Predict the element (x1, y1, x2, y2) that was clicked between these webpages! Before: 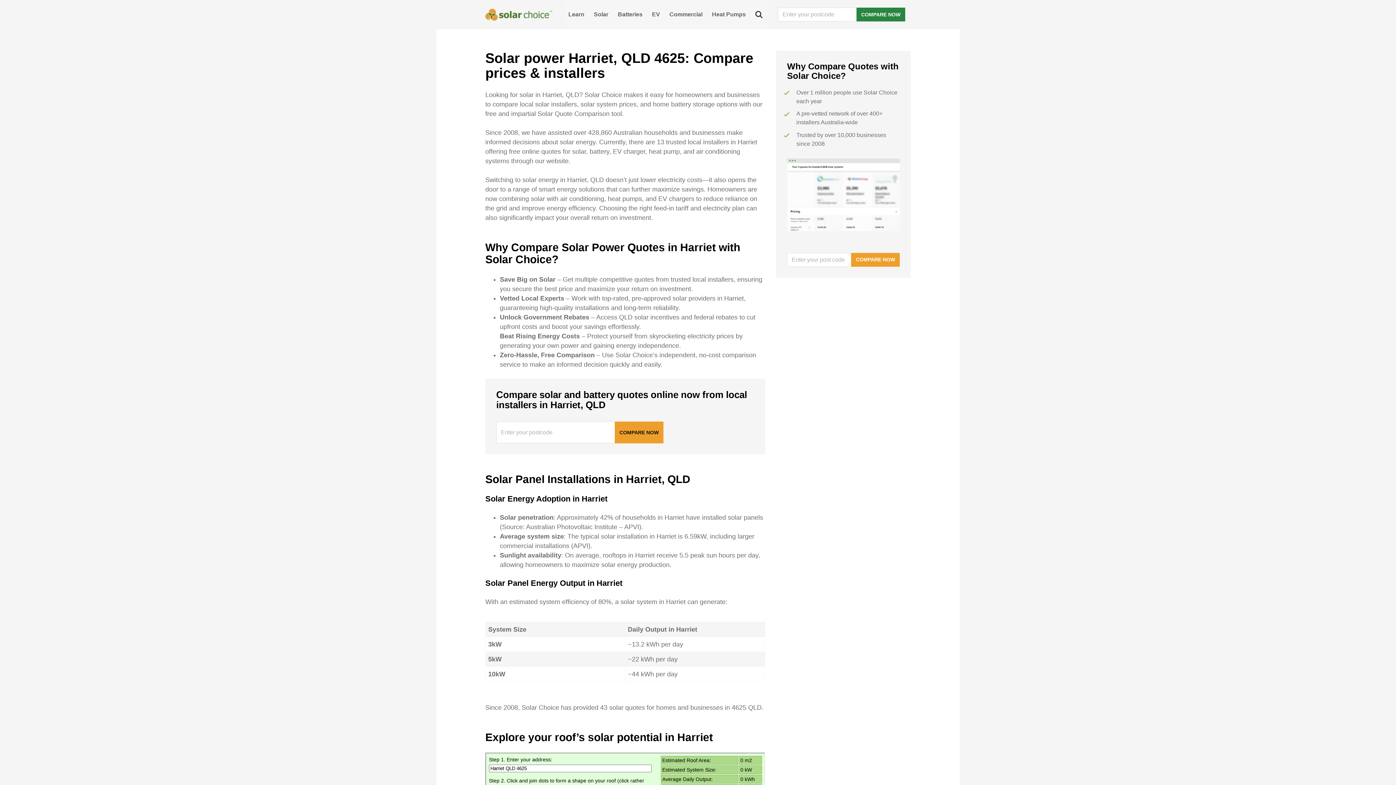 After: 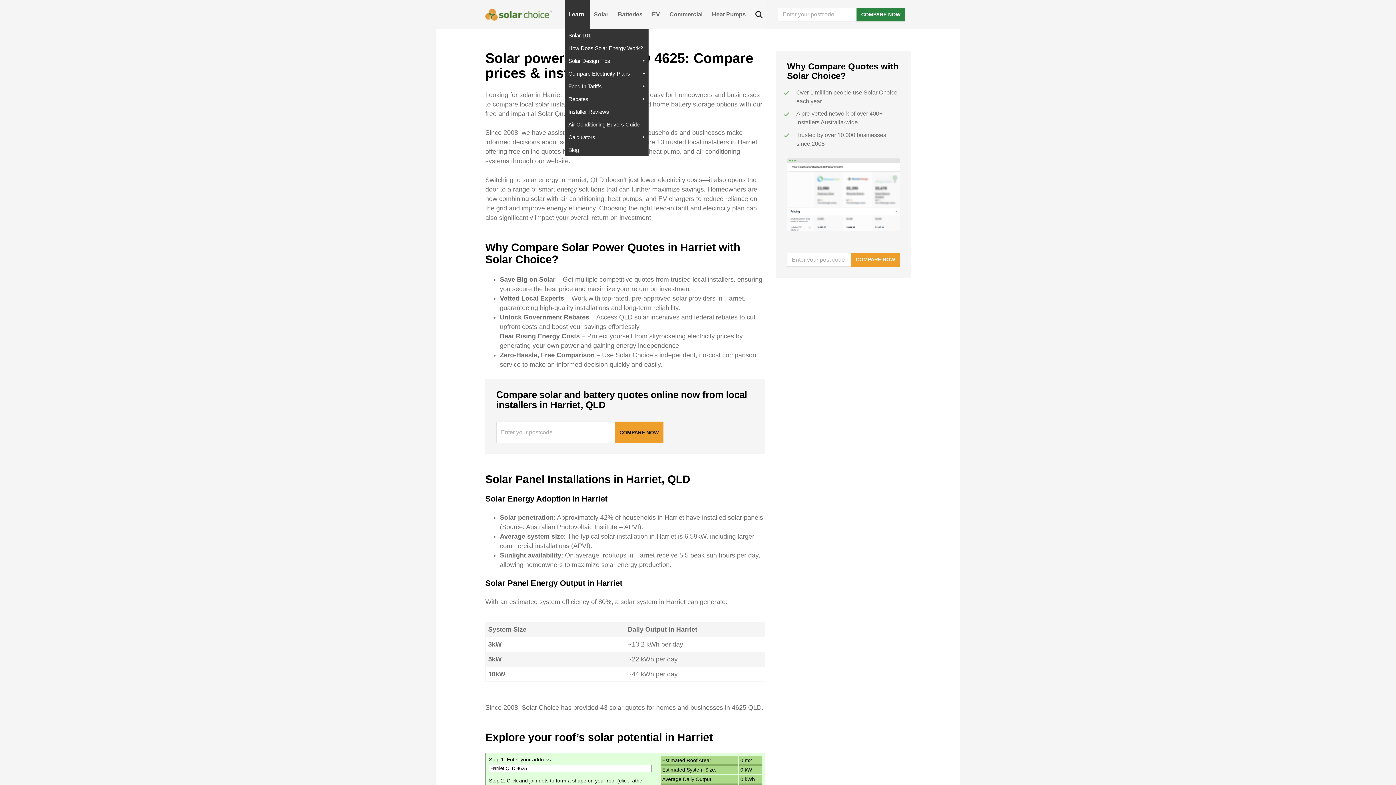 Action: bbox: (564, 0, 590, 29) label: Learn